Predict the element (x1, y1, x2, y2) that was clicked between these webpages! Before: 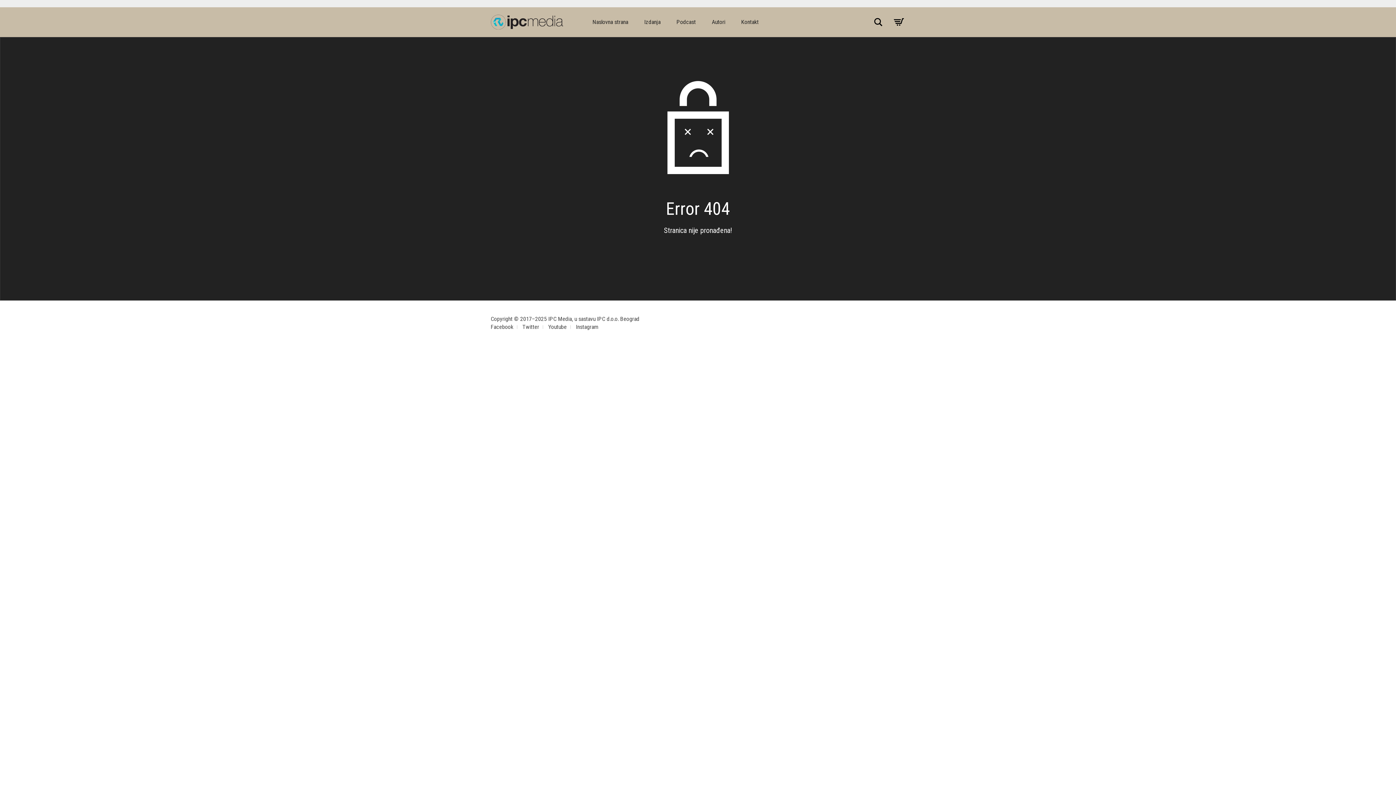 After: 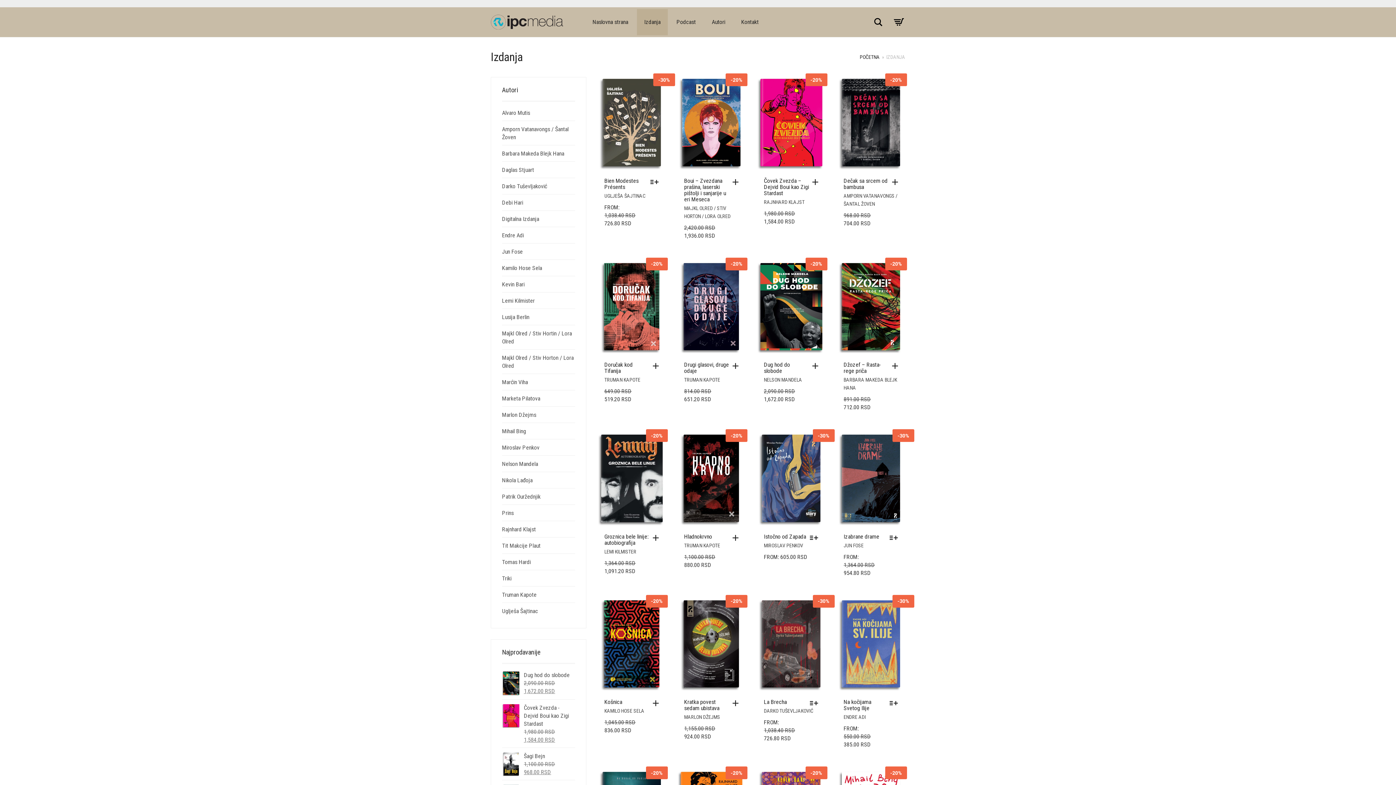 Action: bbox: (637, 9, 668, 35) label: Izdanja